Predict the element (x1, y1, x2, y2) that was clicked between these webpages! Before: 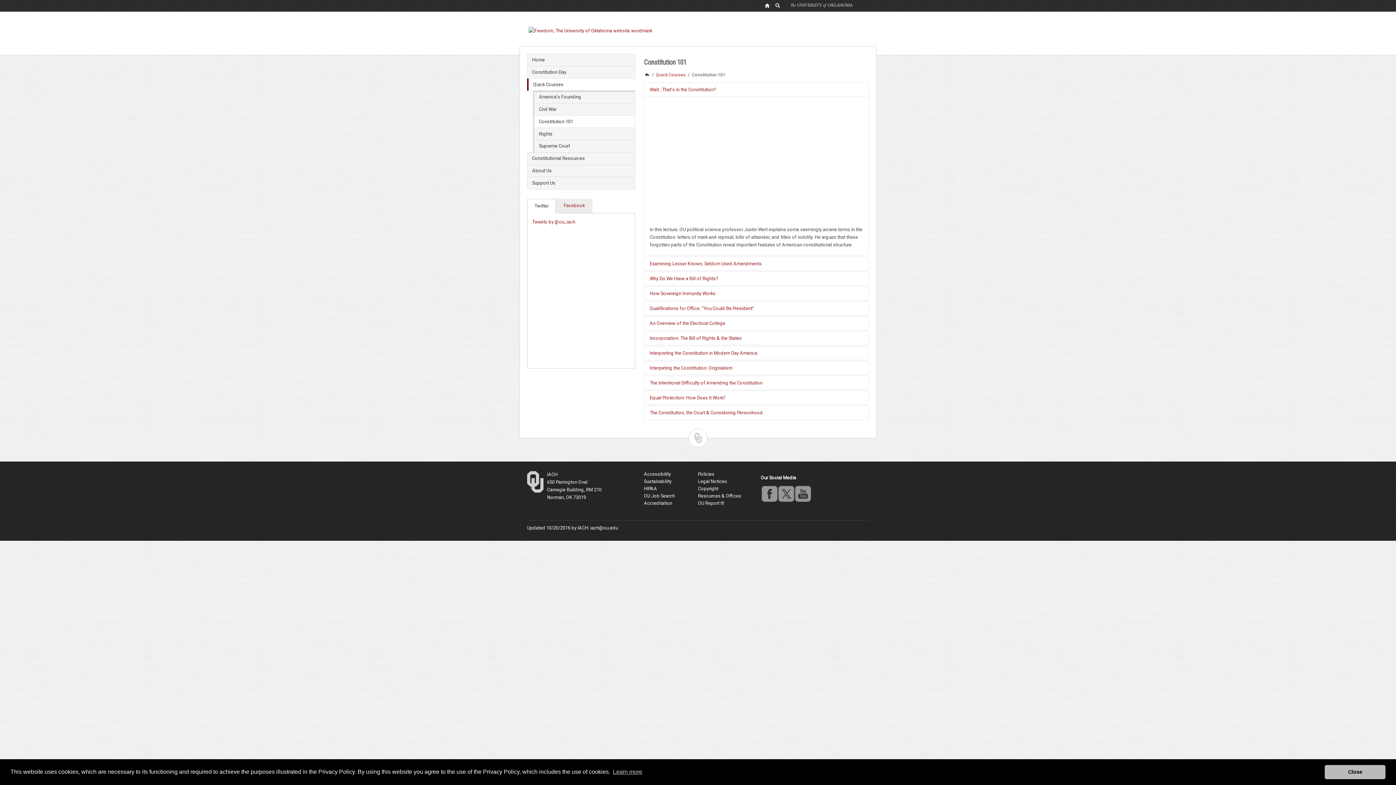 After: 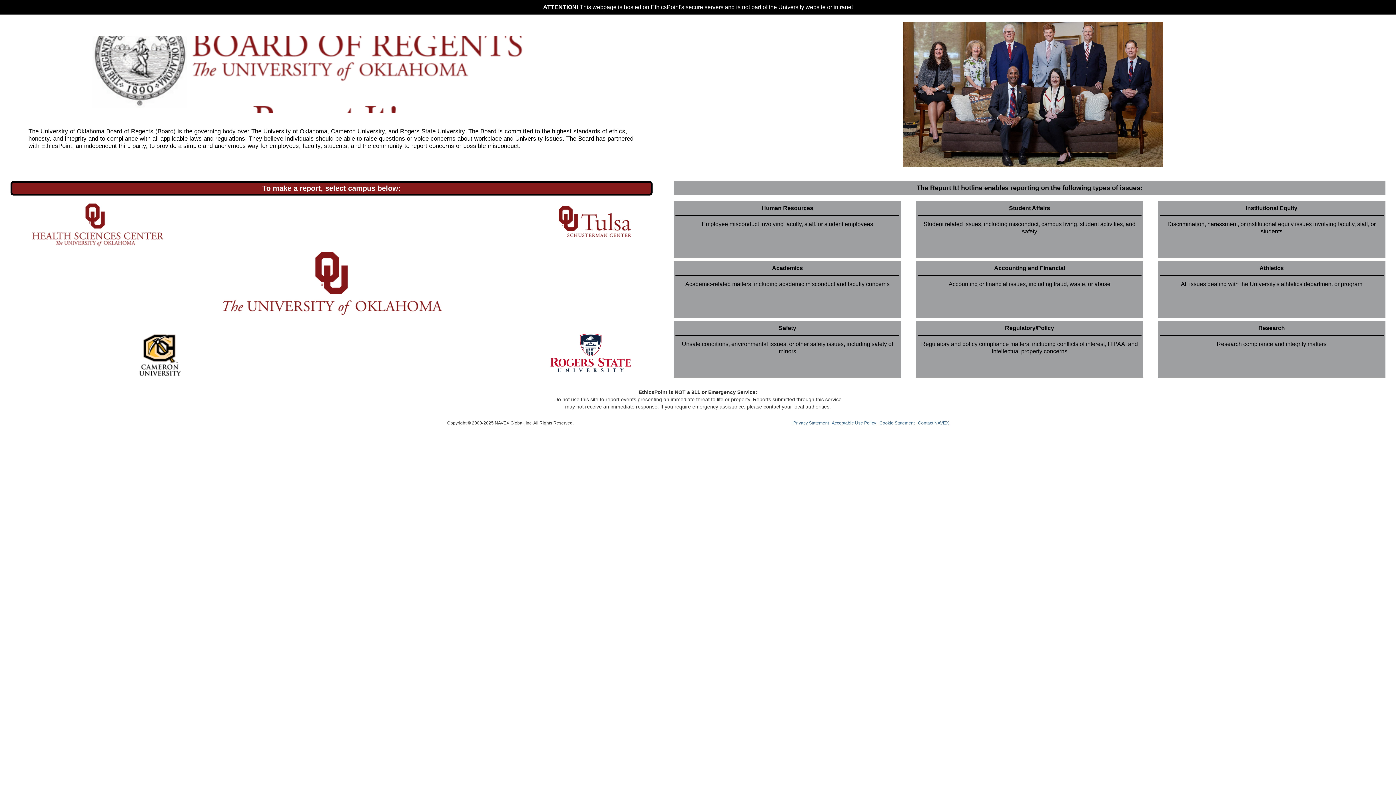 Action: bbox: (698, 500, 724, 506) label: OU Report It!